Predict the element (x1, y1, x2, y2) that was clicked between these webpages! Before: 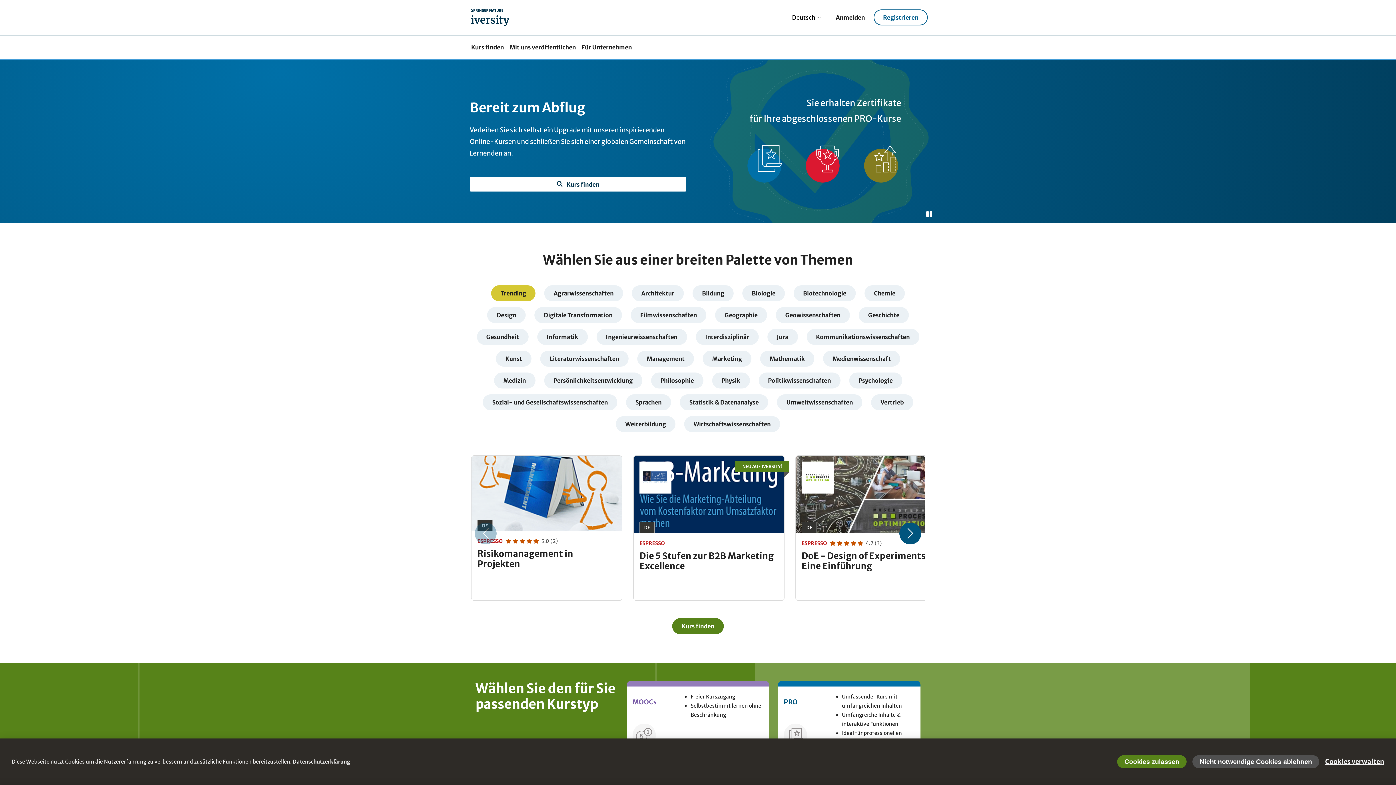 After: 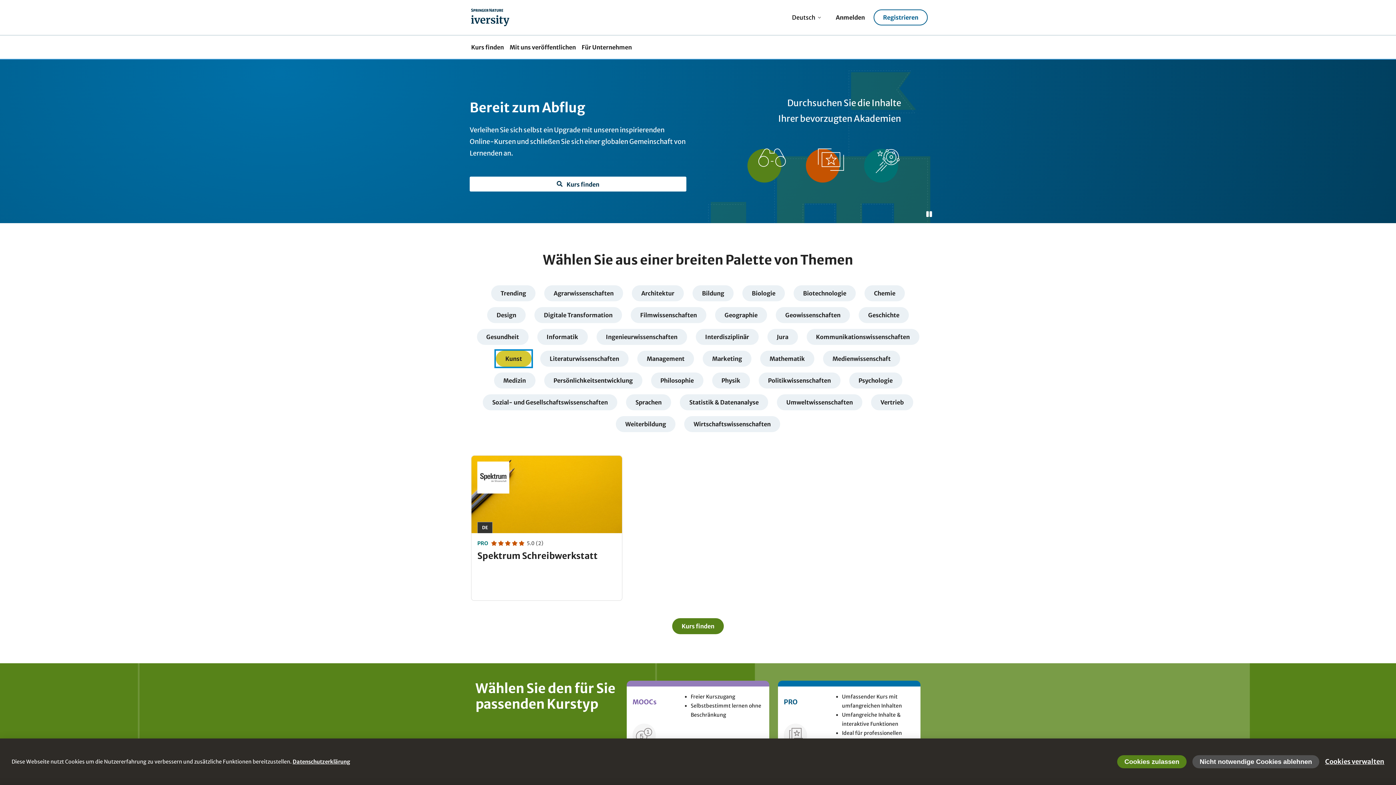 Action: label: Kunst bbox: (496, 350, 531, 366)